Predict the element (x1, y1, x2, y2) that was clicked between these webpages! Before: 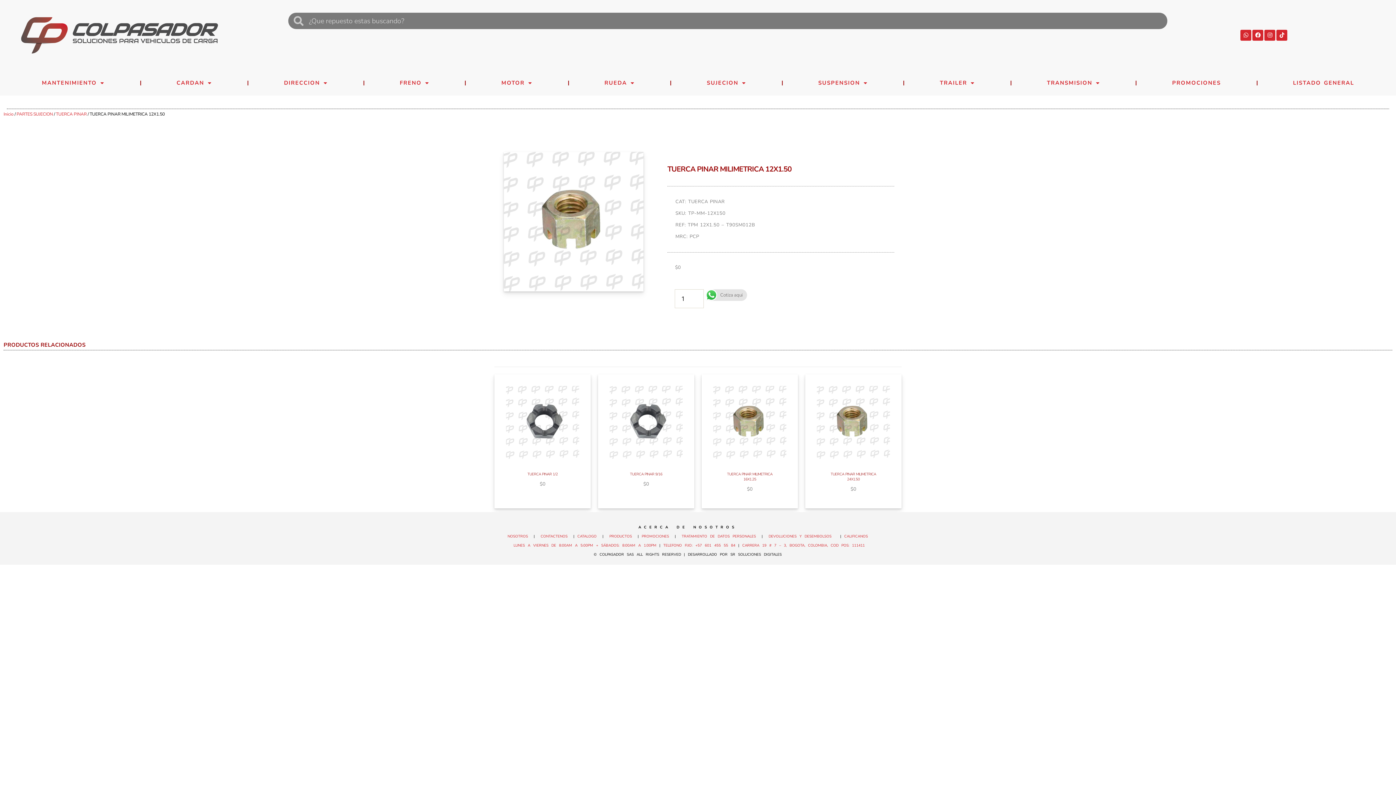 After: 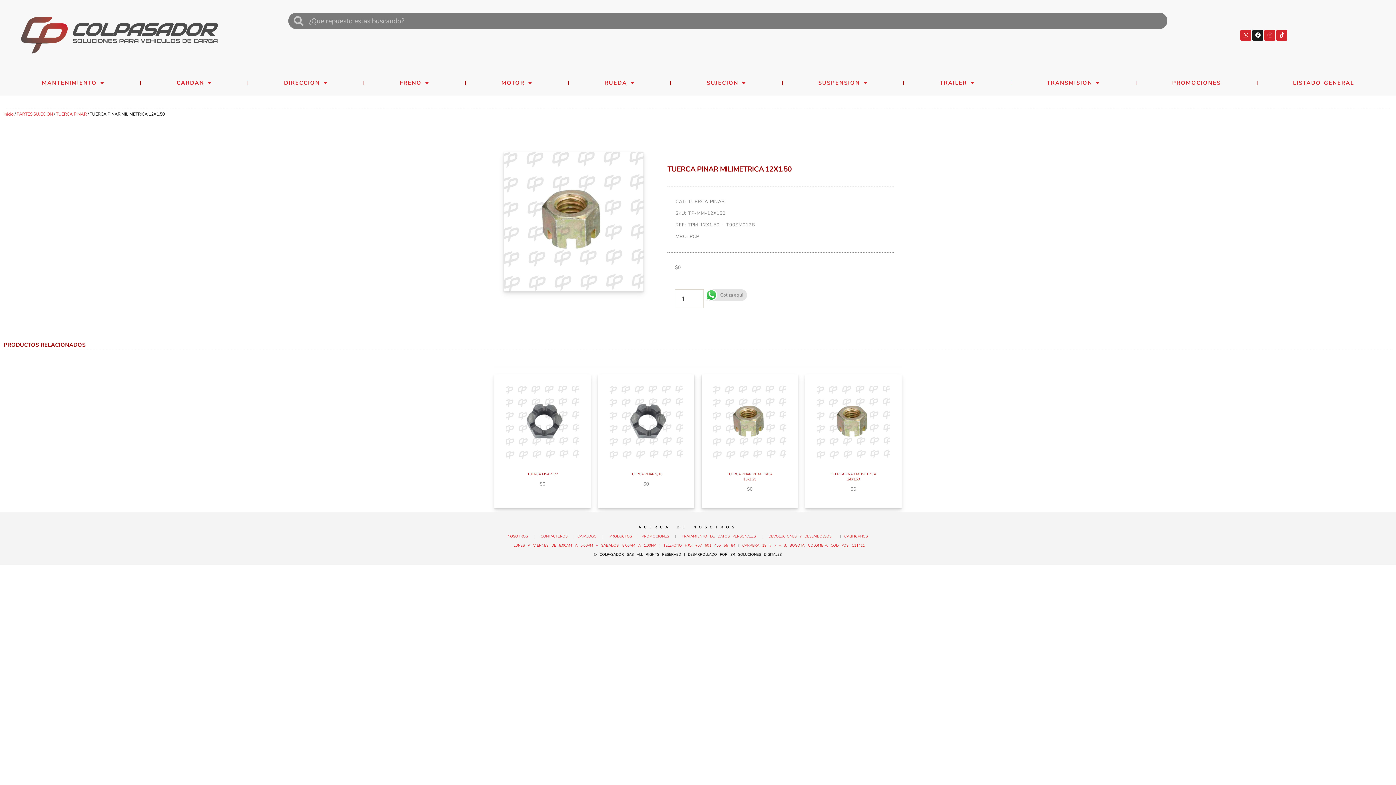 Action: bbox: (1252, 29, 1263, 40) label: Facebook